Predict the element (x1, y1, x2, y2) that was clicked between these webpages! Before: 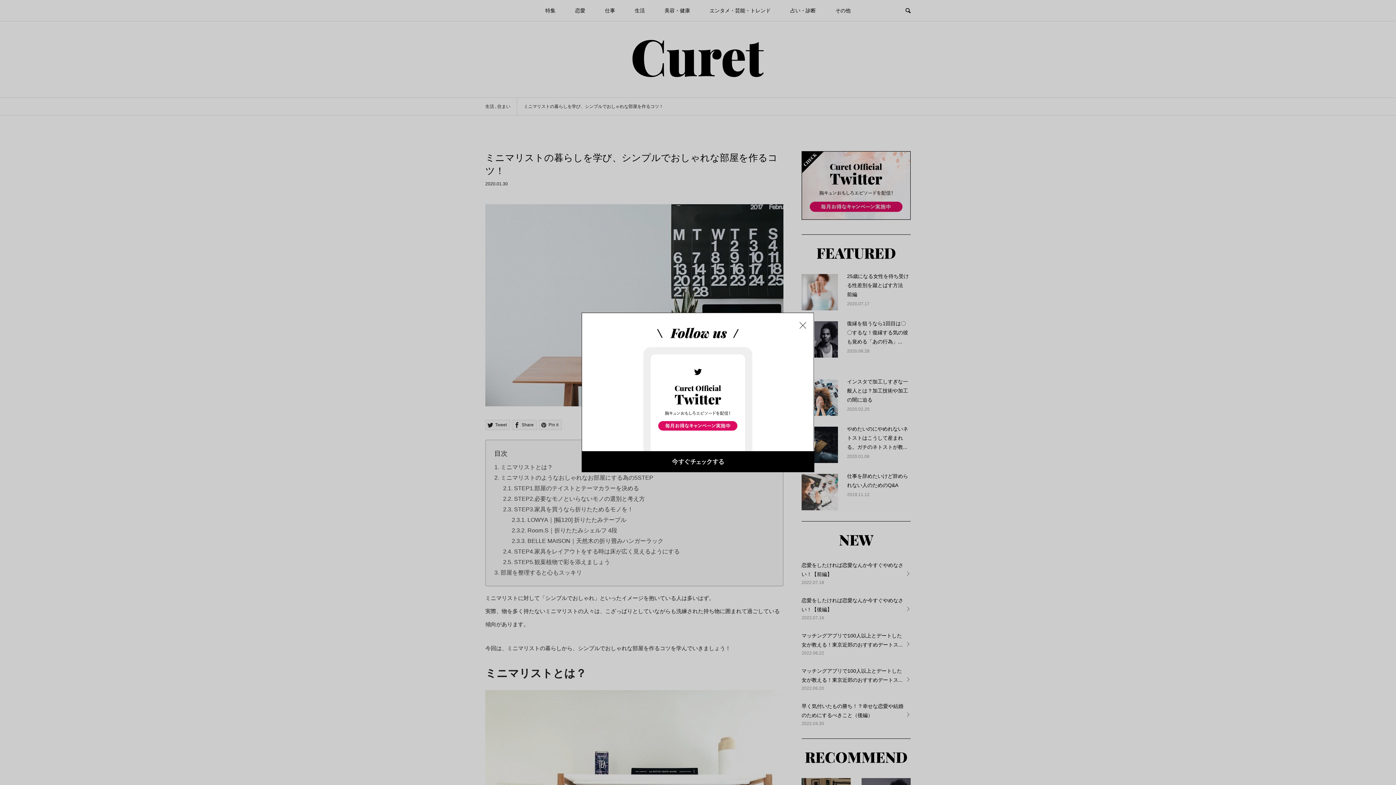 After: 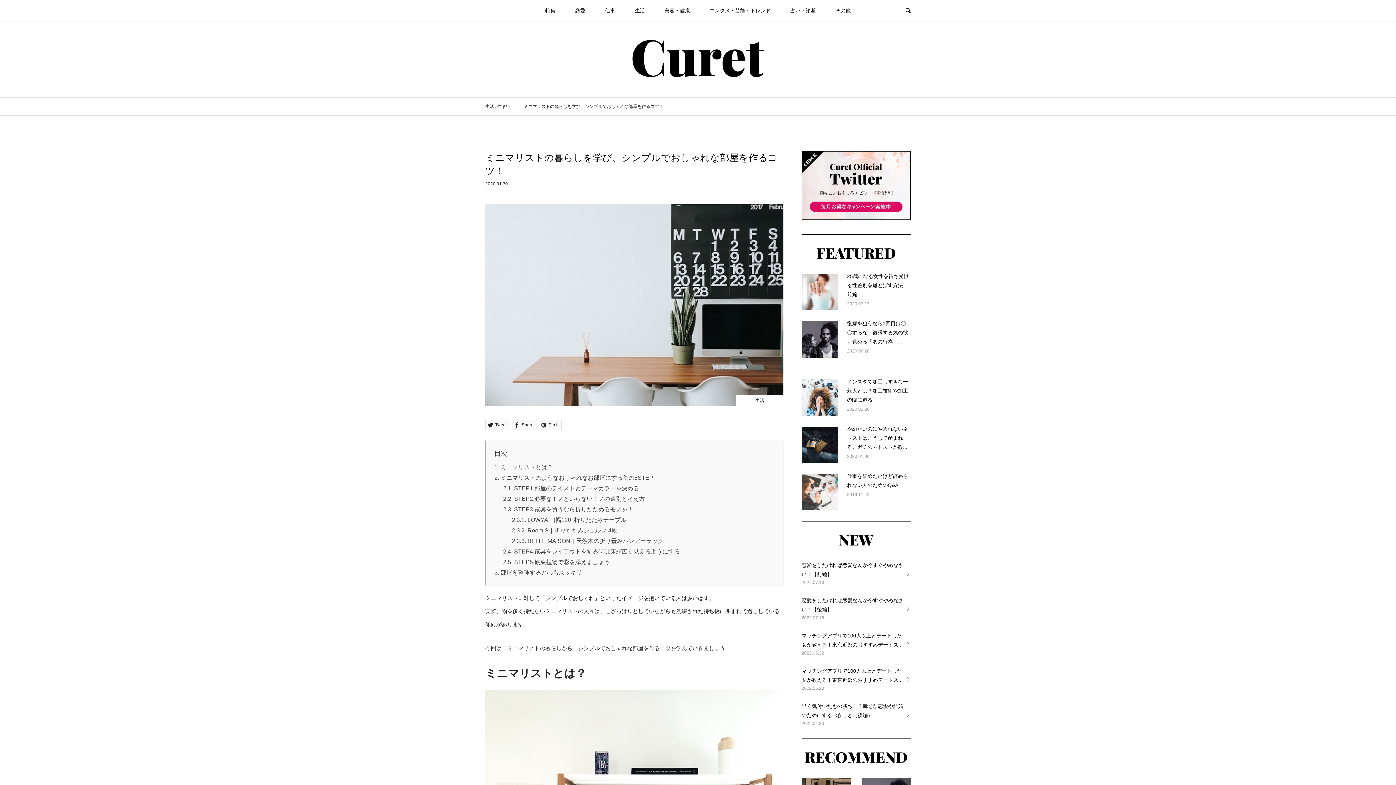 Action: bbox: (581, 467, 814, 472)